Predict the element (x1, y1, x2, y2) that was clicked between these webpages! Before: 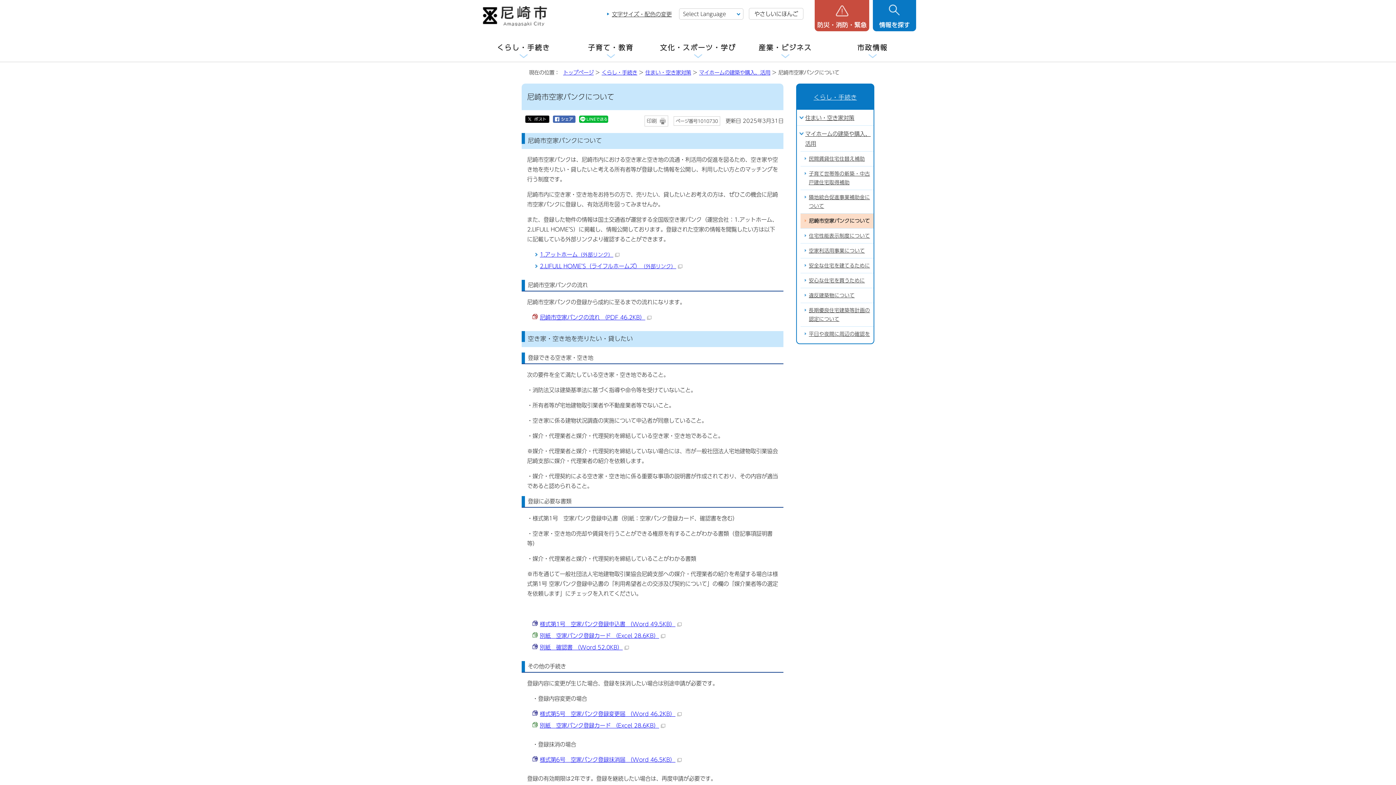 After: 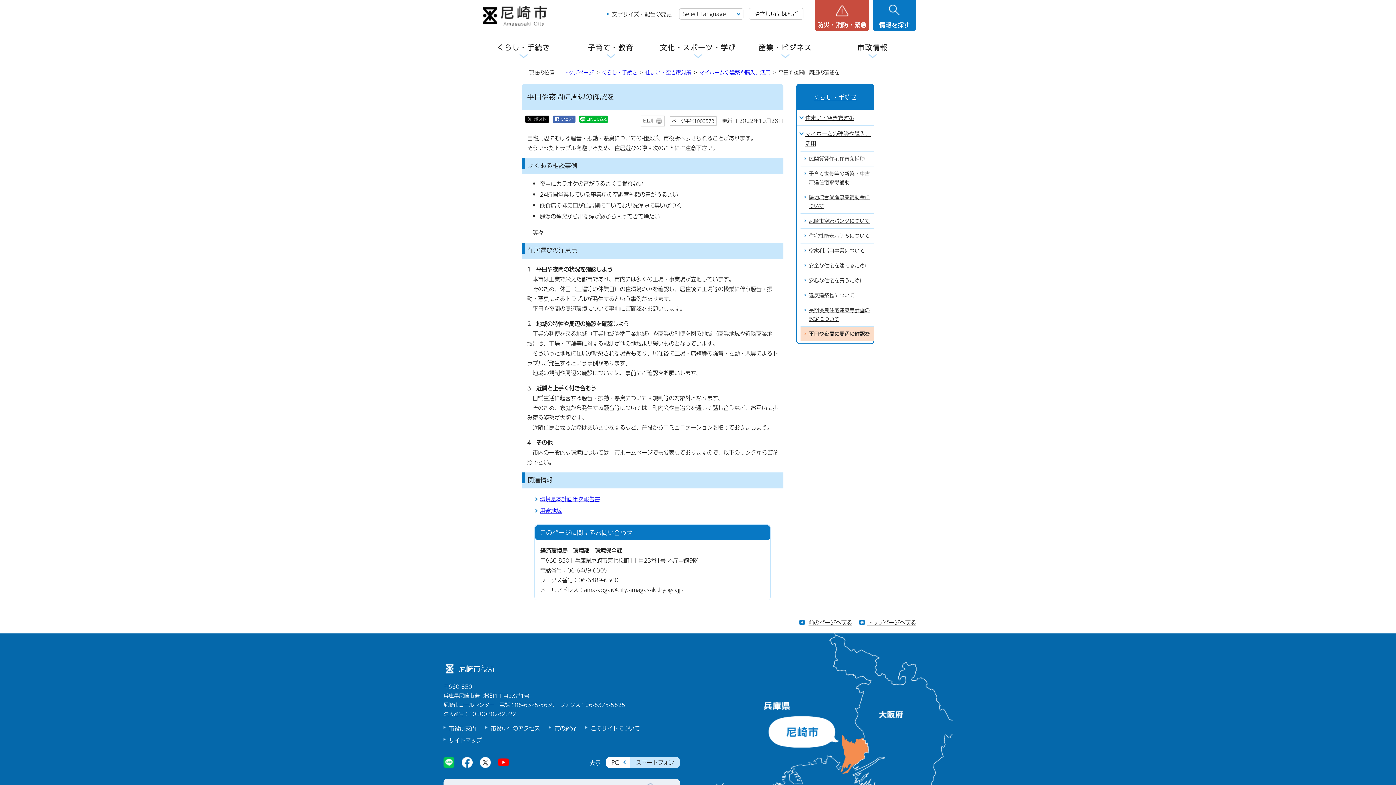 Action: bbox: (800, 326, 873, 341) label: 平日や夜間に周辺の確認を